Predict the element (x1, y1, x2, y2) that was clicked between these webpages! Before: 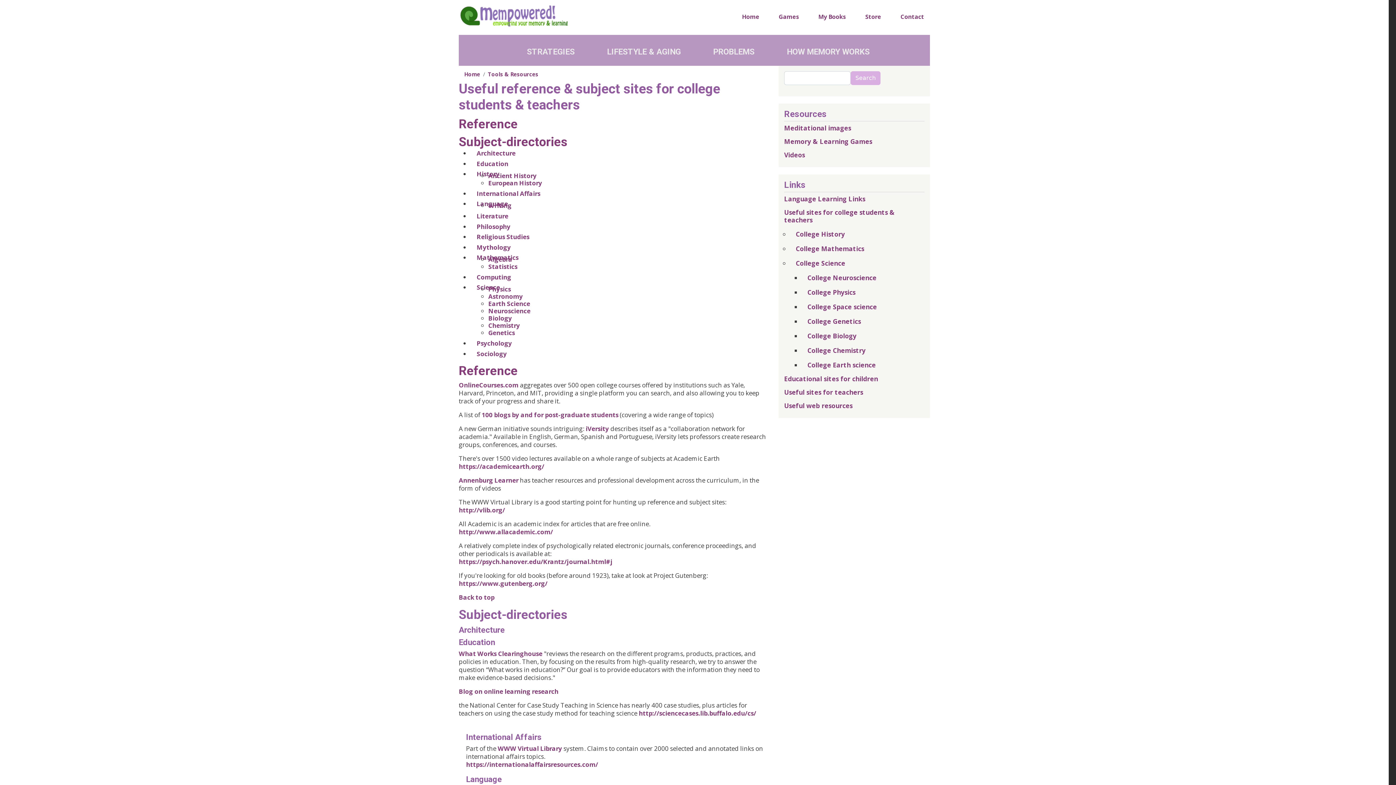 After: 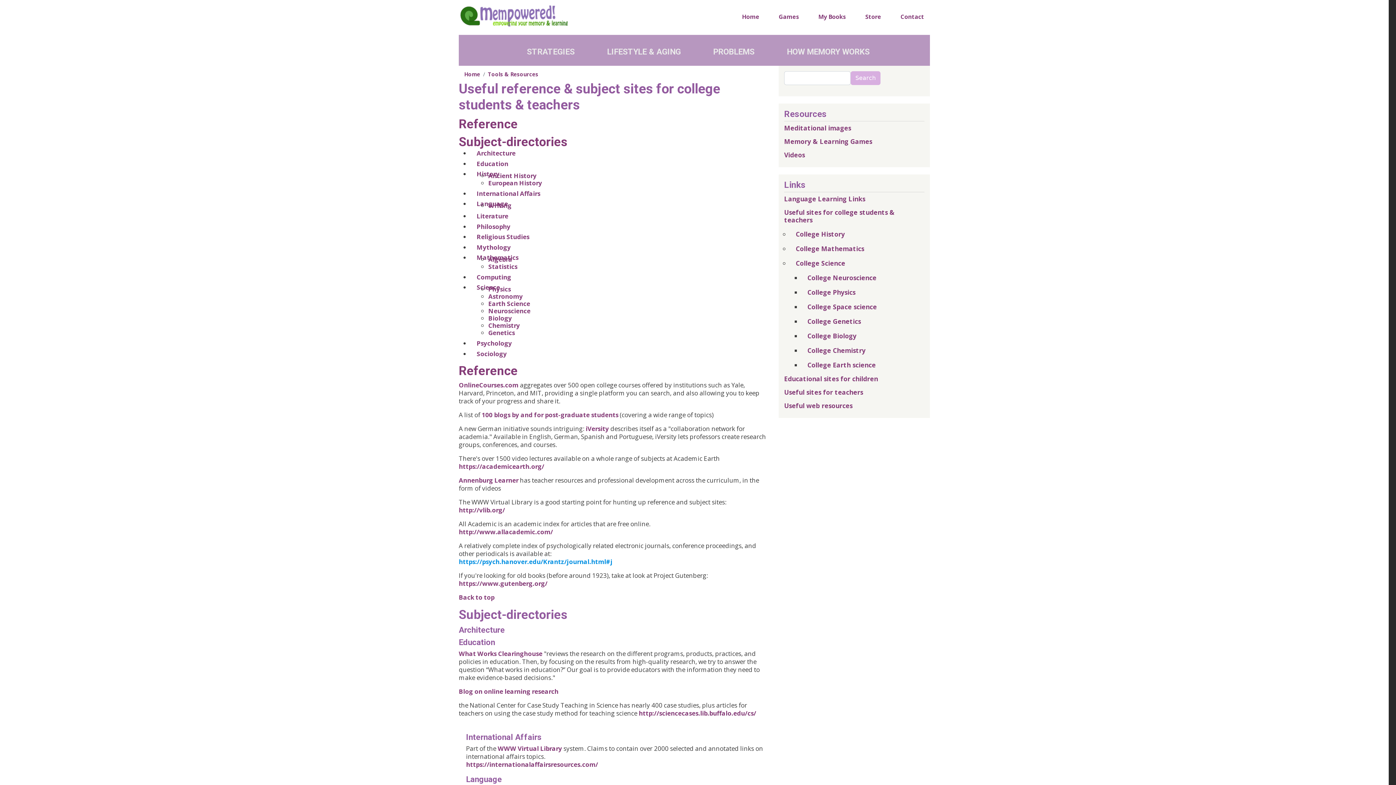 Action: label: https://psych.hanover.edu/Krantz/journal.html#j bbox: (458, 557, 612, 566)